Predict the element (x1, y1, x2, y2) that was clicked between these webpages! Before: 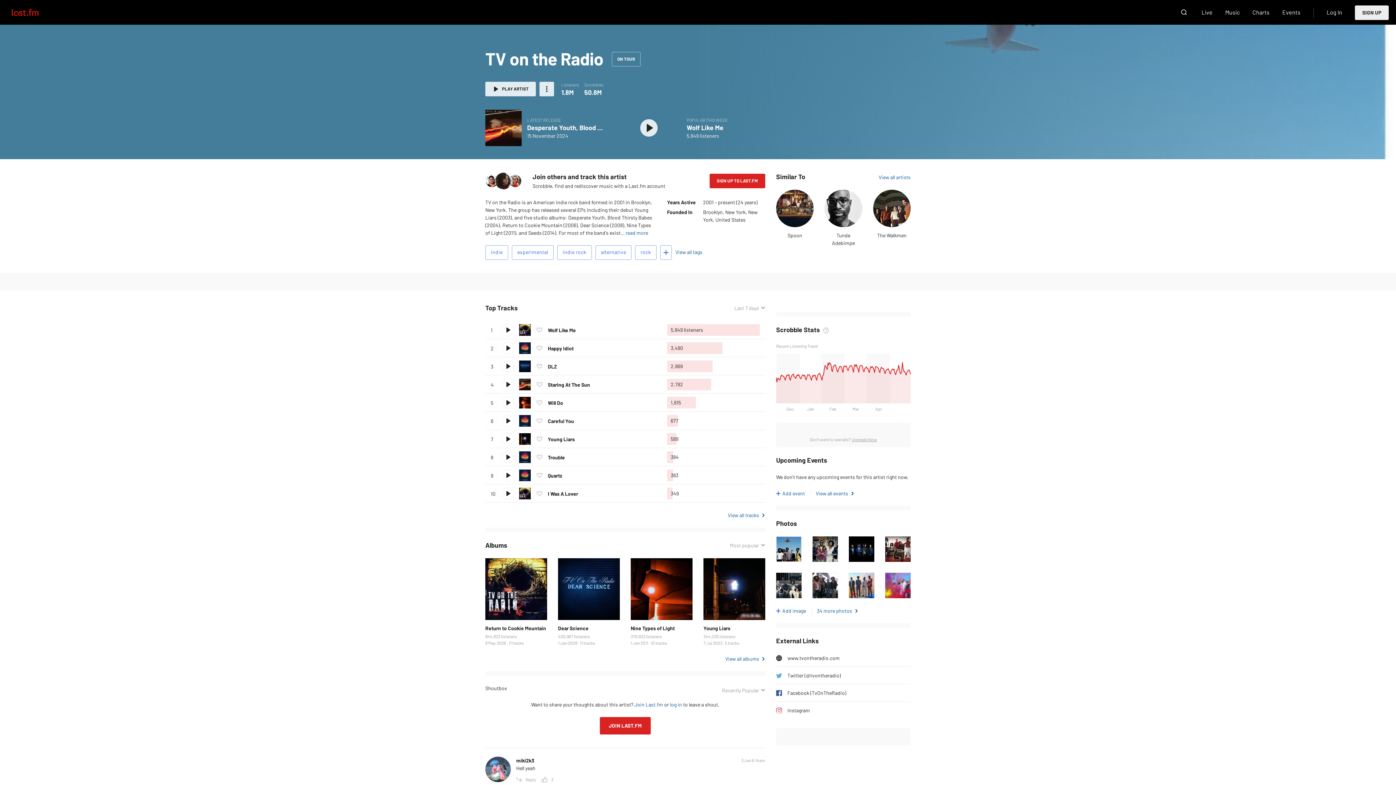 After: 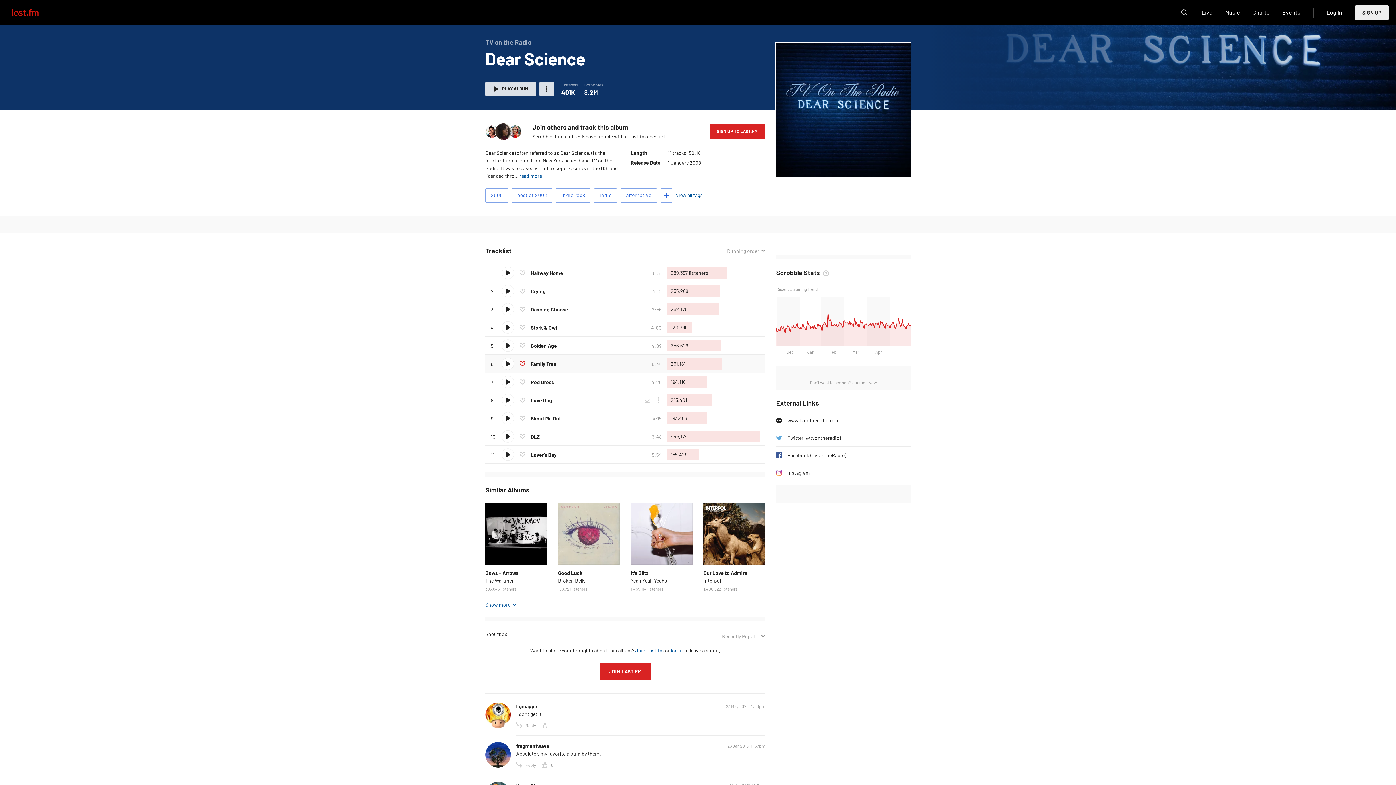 Action: bbox: (519, 360, 530, 372)